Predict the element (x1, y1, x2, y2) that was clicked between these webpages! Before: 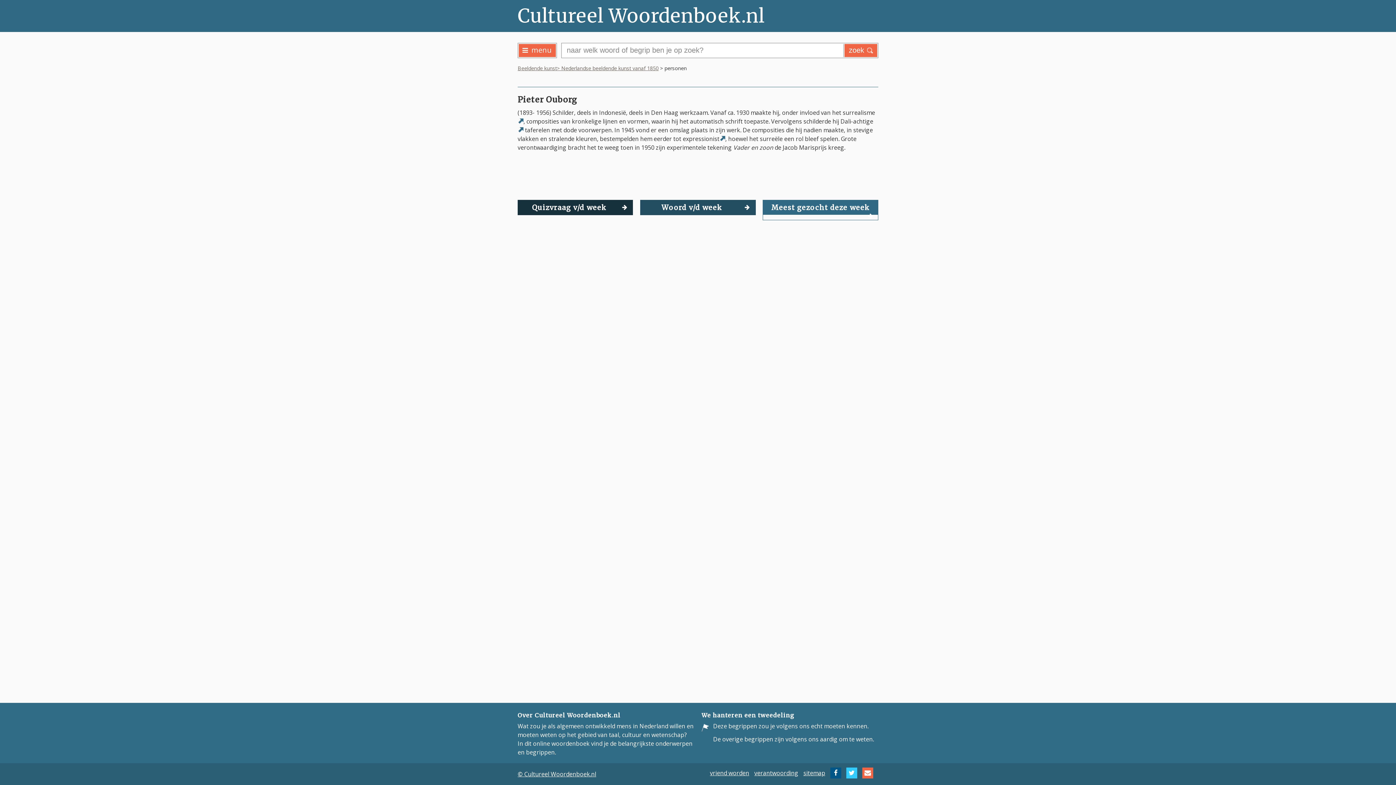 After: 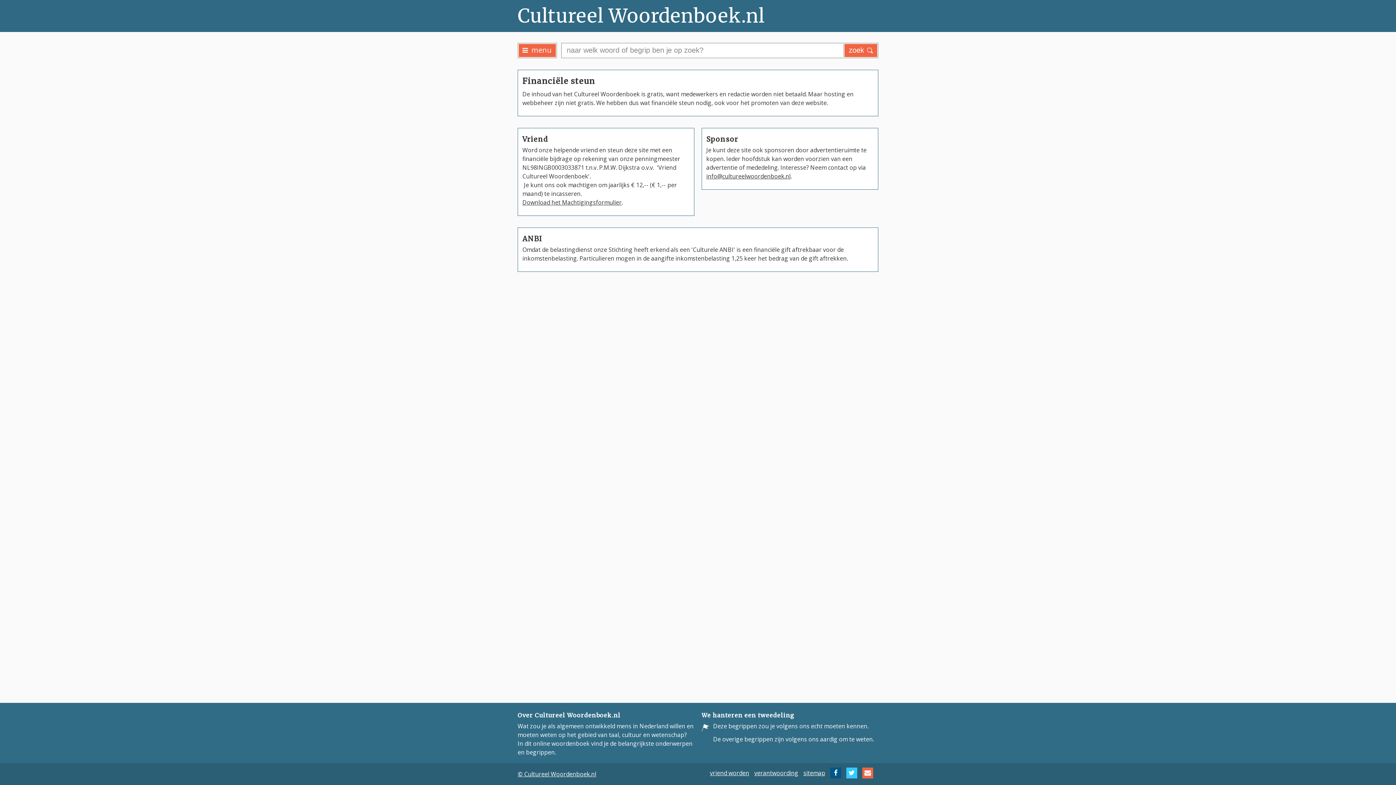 Action: label: vriend worden bbox: (710, 769, 749, 777)